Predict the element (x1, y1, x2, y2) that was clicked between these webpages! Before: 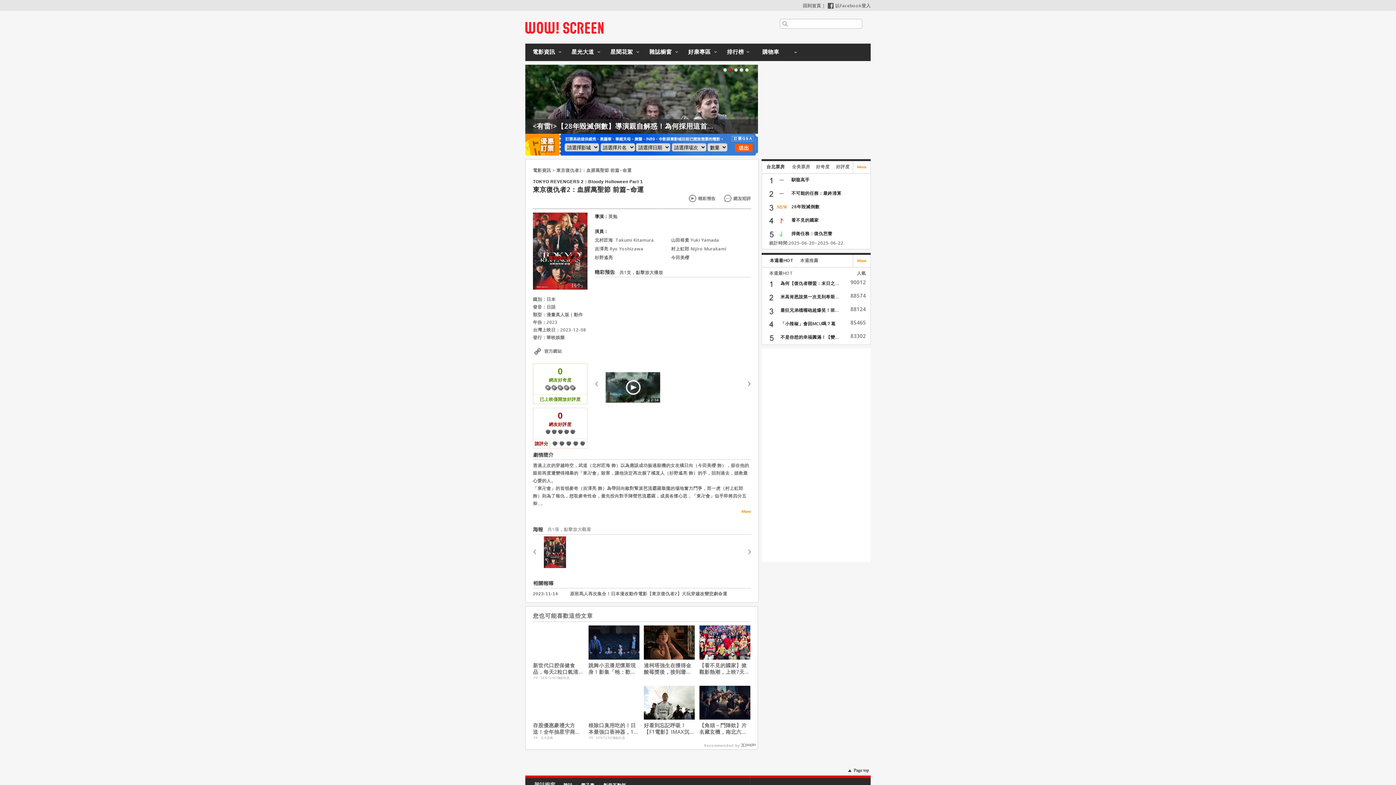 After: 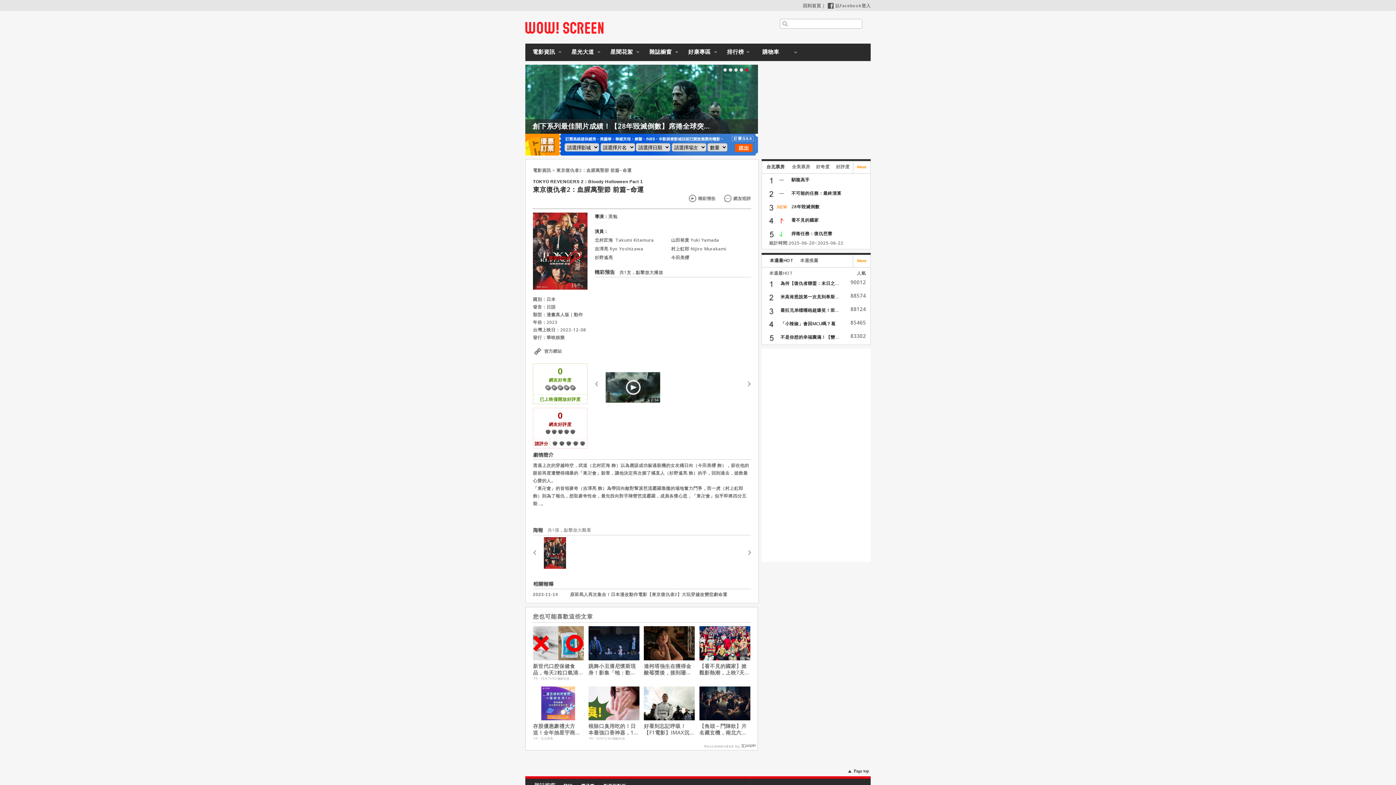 Action: bbox: (736, 516, 751, 521)